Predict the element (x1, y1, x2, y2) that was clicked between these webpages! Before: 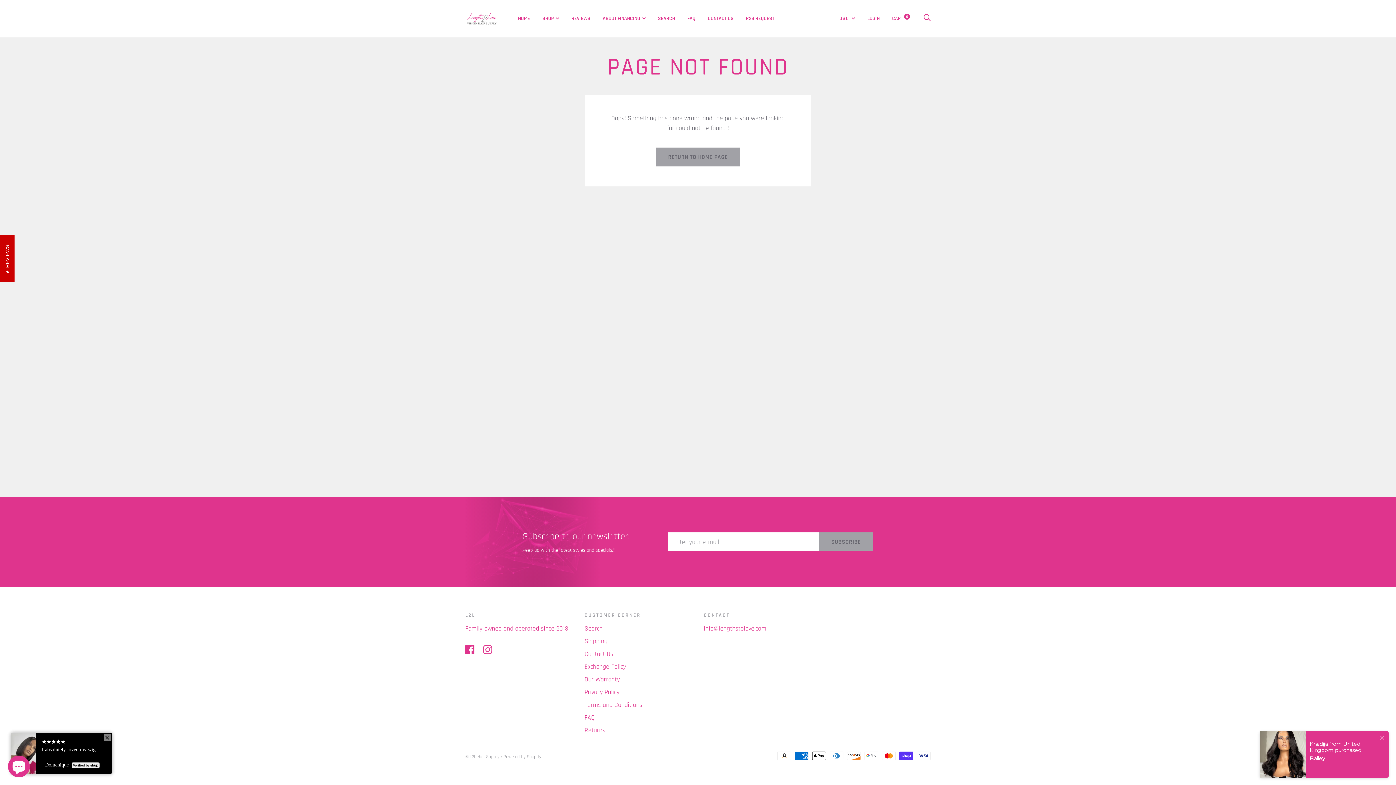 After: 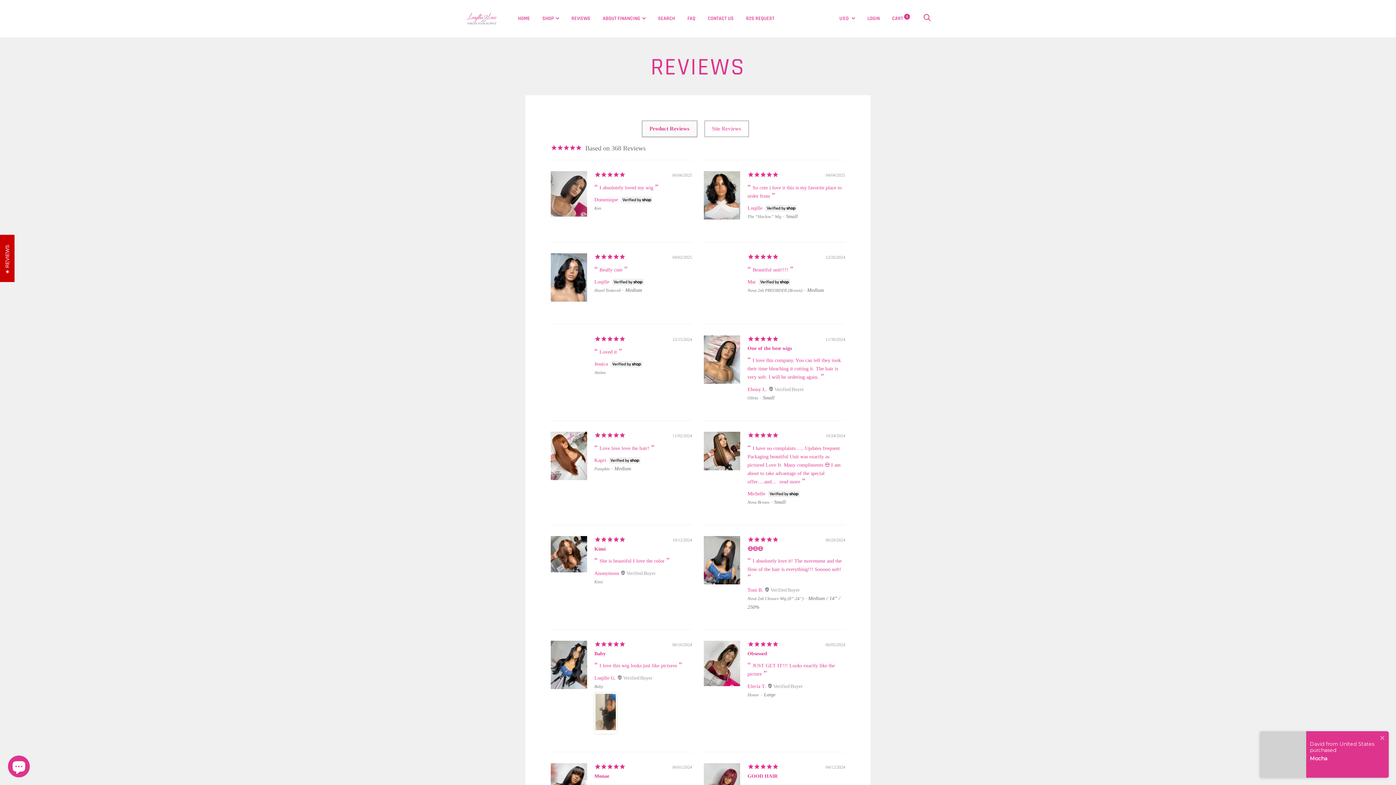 Action: bbox: (571, 15, 590, 21) label: REVIEWS